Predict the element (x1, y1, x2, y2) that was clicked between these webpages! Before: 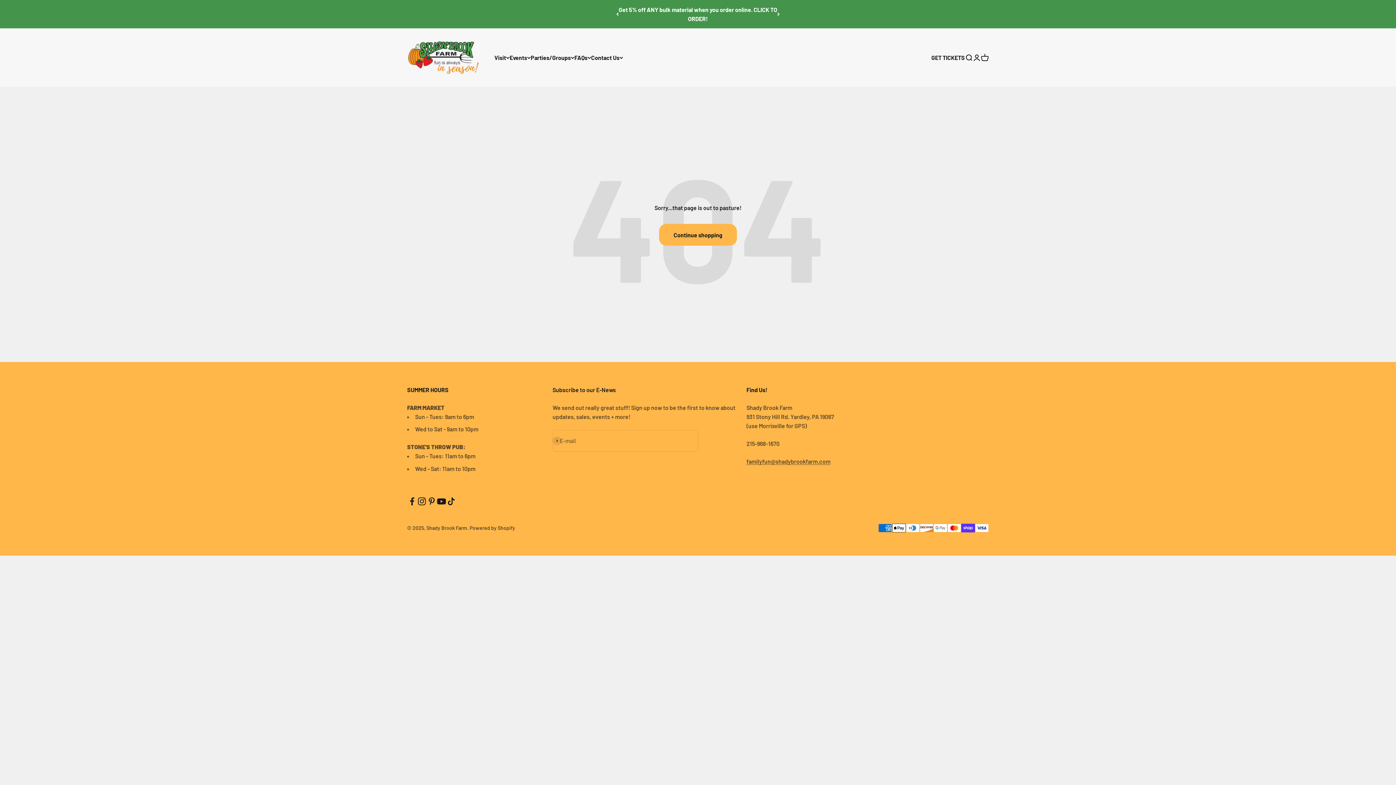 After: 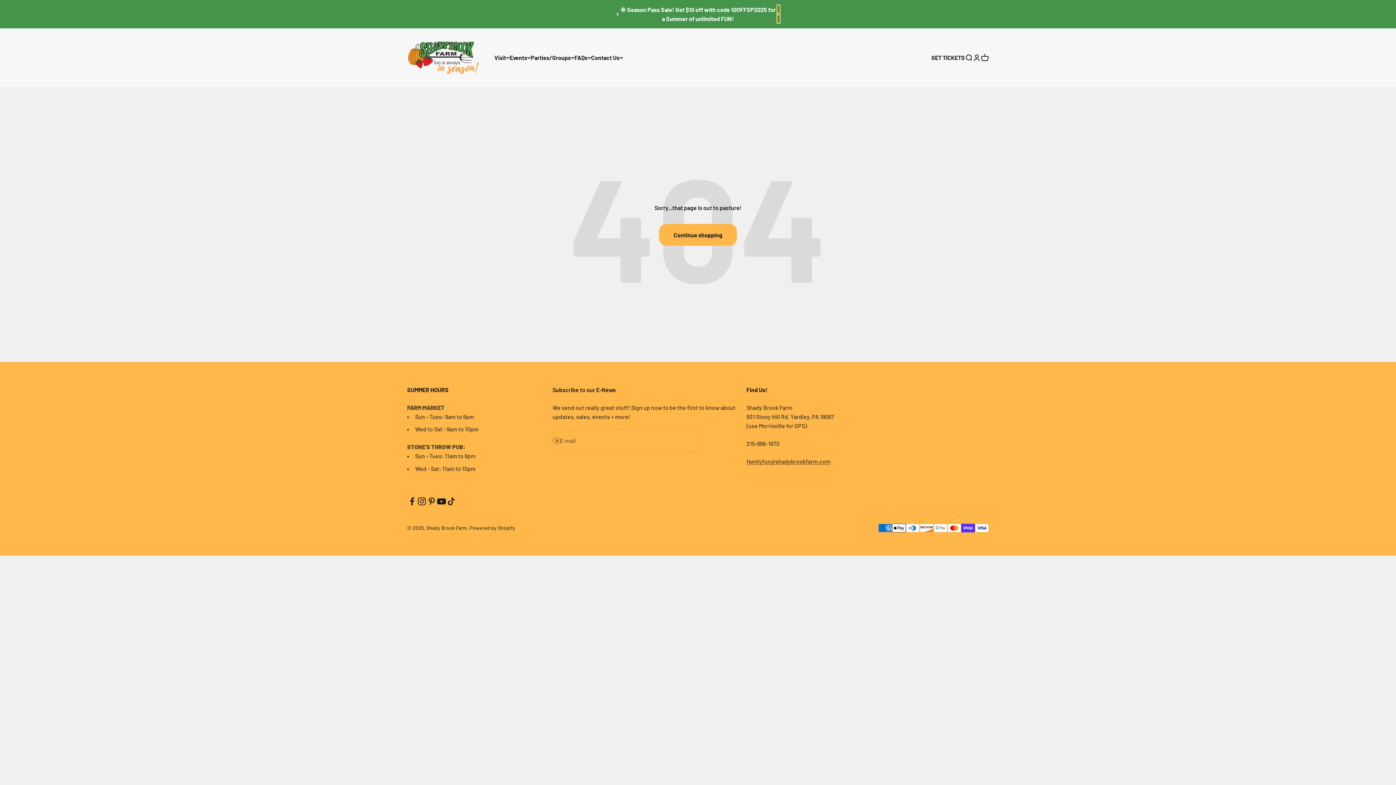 Action: label: Next bbox: (777, 5, 780, 23)